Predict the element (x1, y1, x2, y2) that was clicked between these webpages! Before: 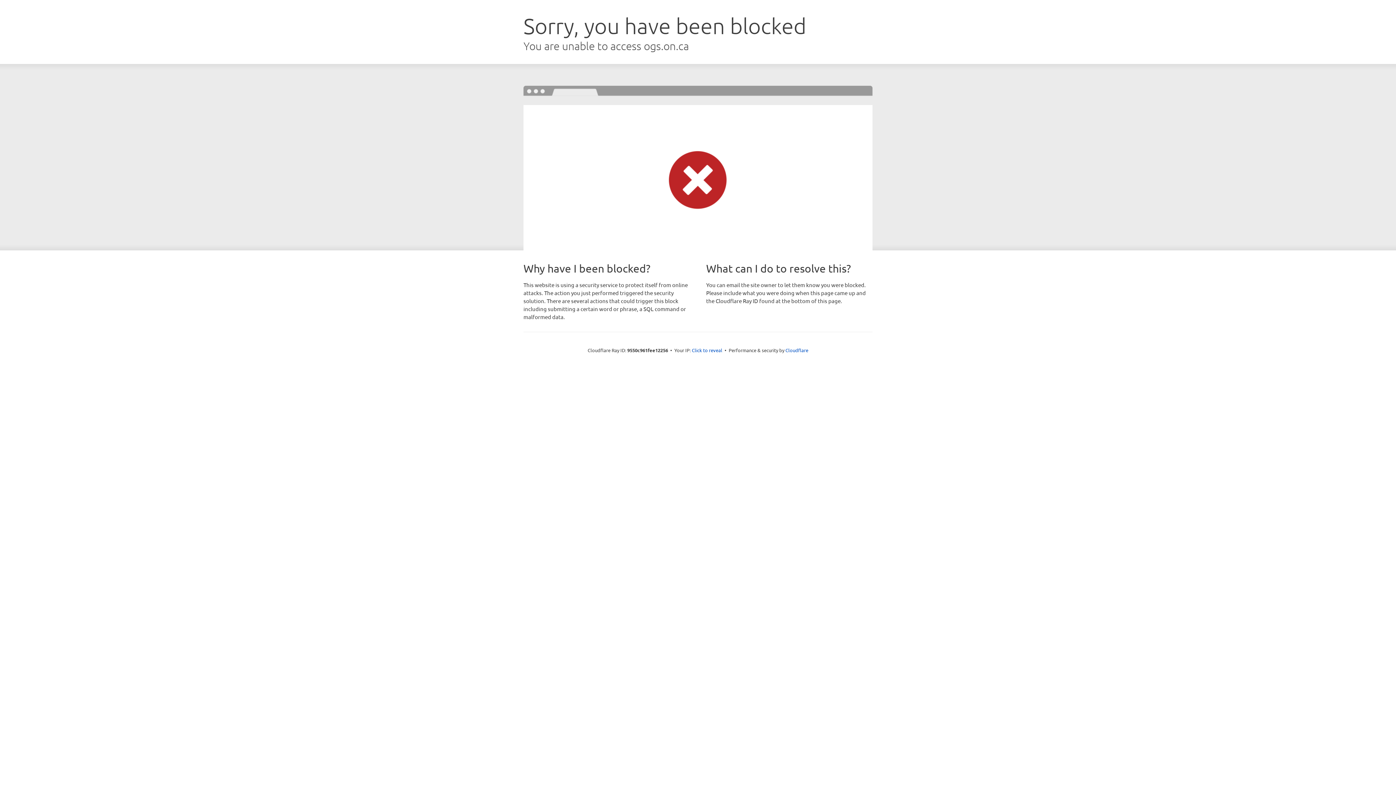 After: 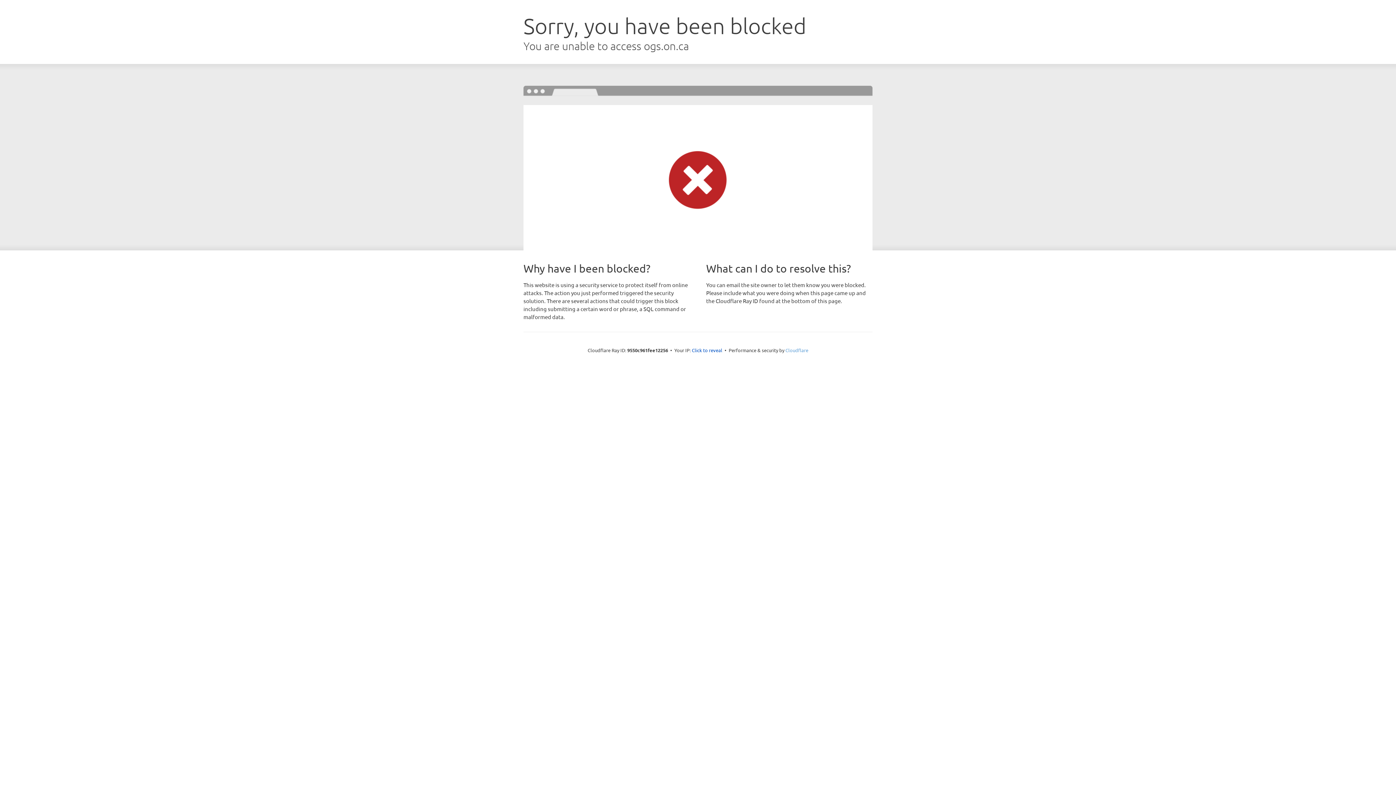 Action: label: Cloudflare bbox: (785, 347, 808, 353)